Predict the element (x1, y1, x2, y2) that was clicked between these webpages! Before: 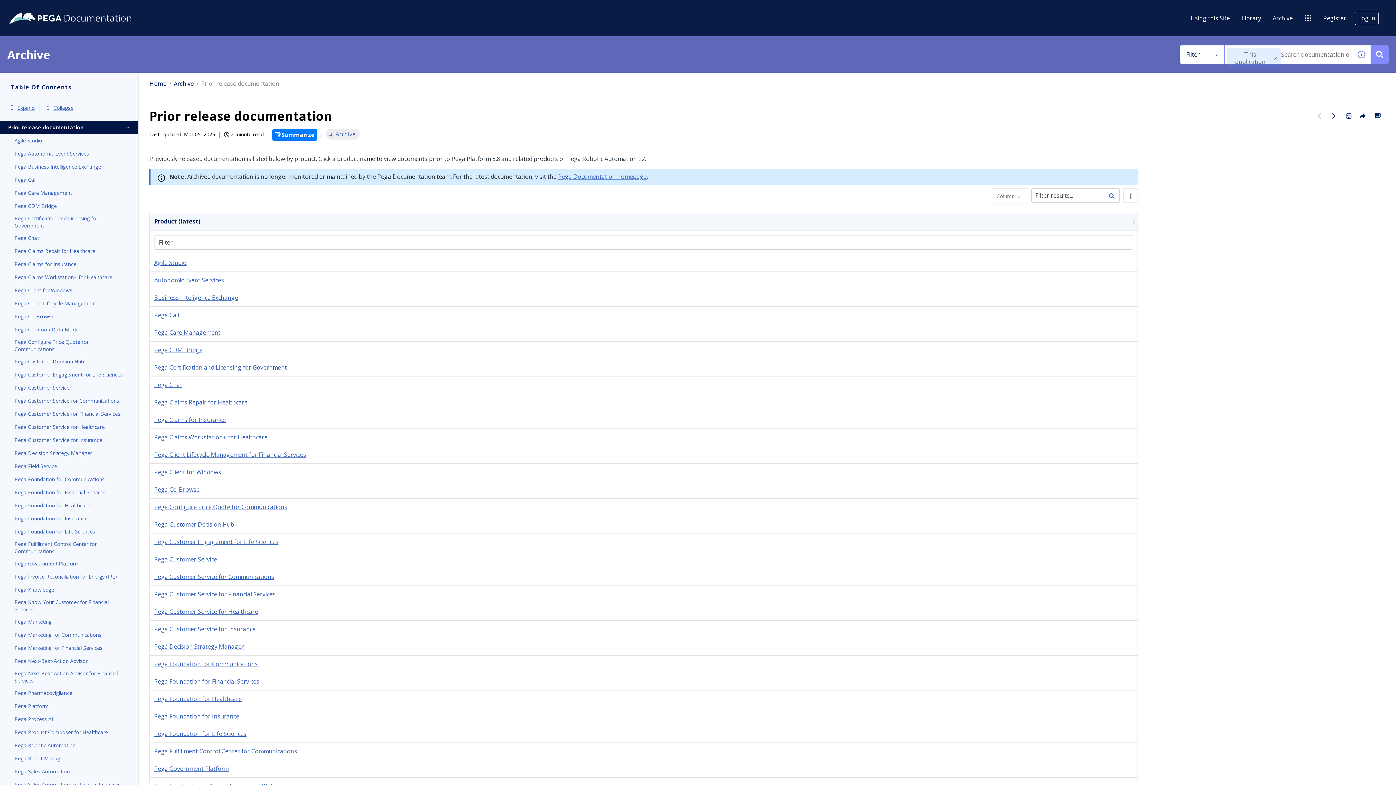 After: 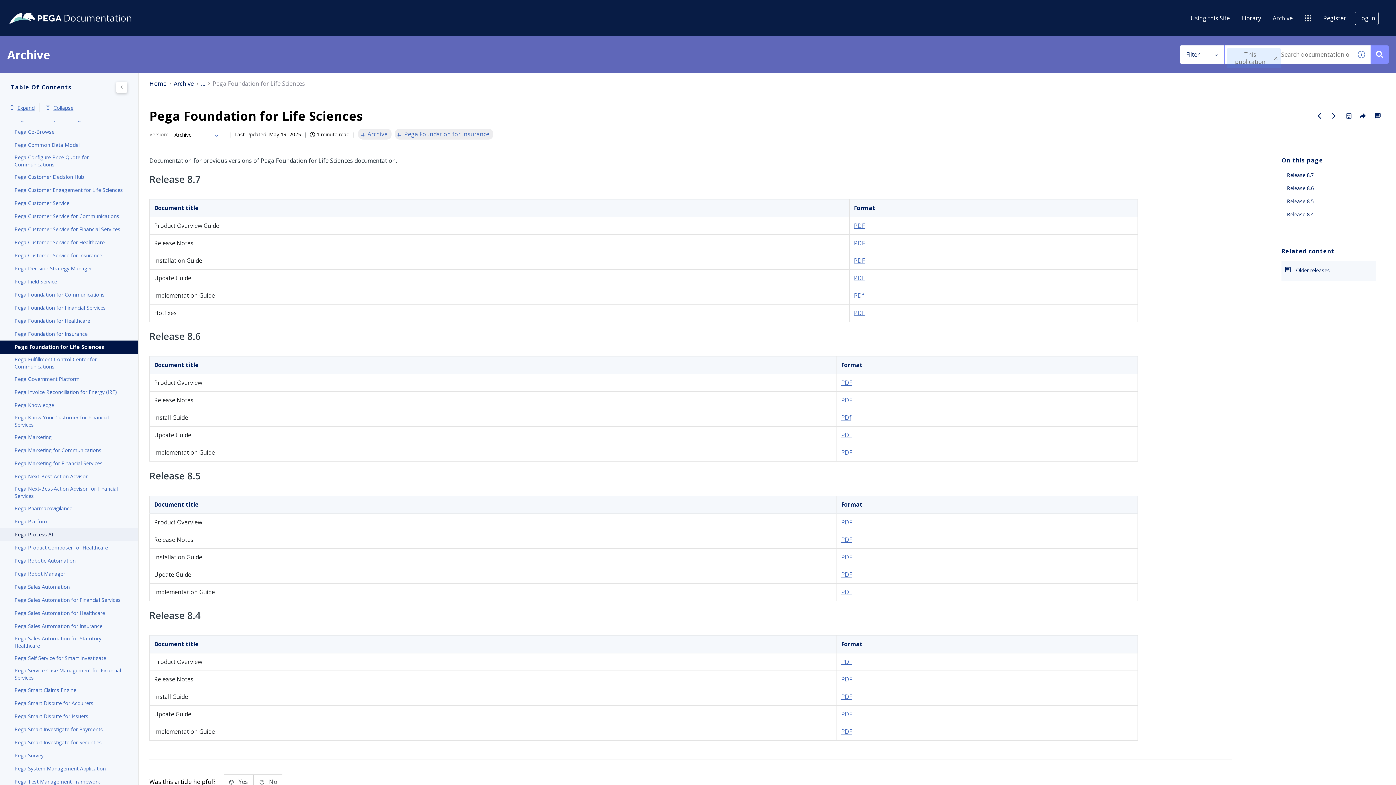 Action: bbox: (14, 527, 123, 536) label: Pega Foundation for Life Sciences